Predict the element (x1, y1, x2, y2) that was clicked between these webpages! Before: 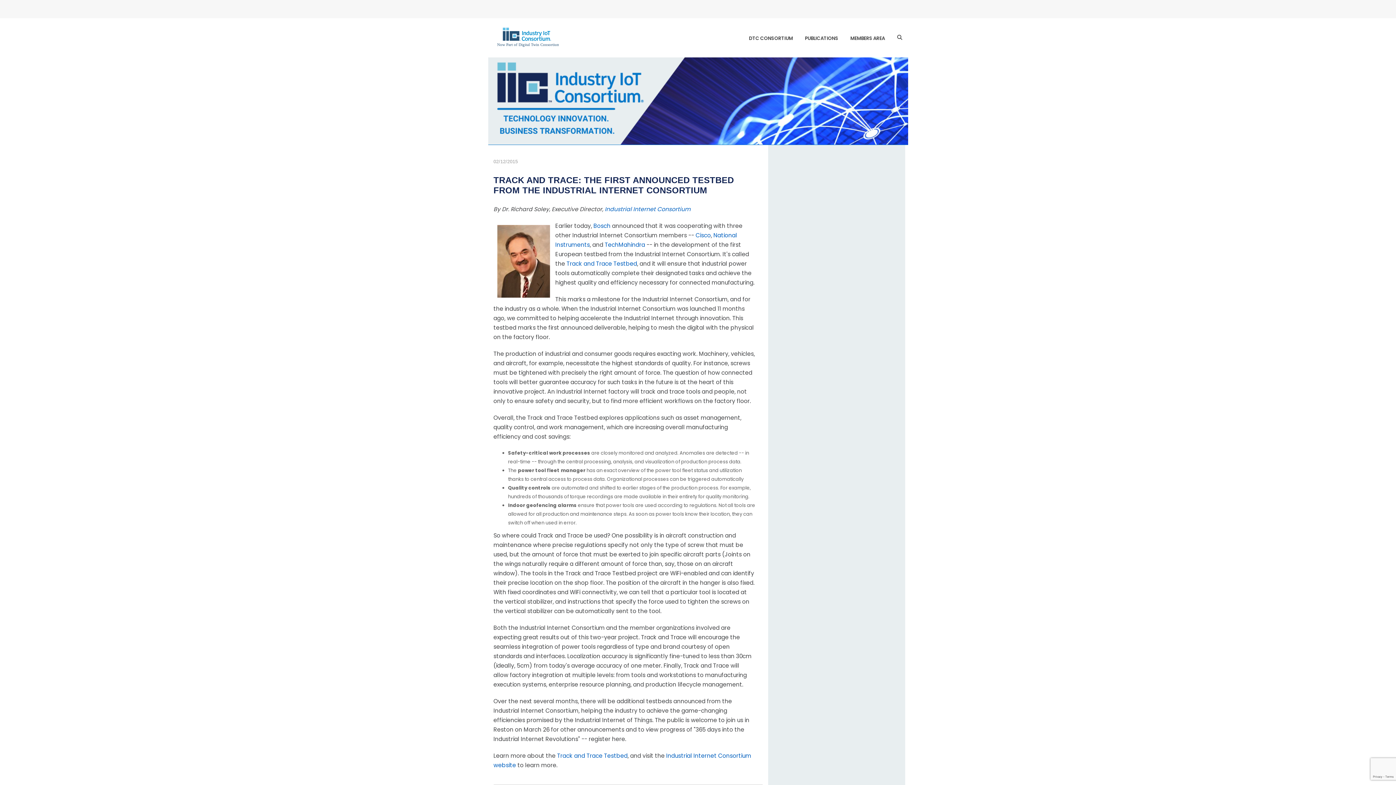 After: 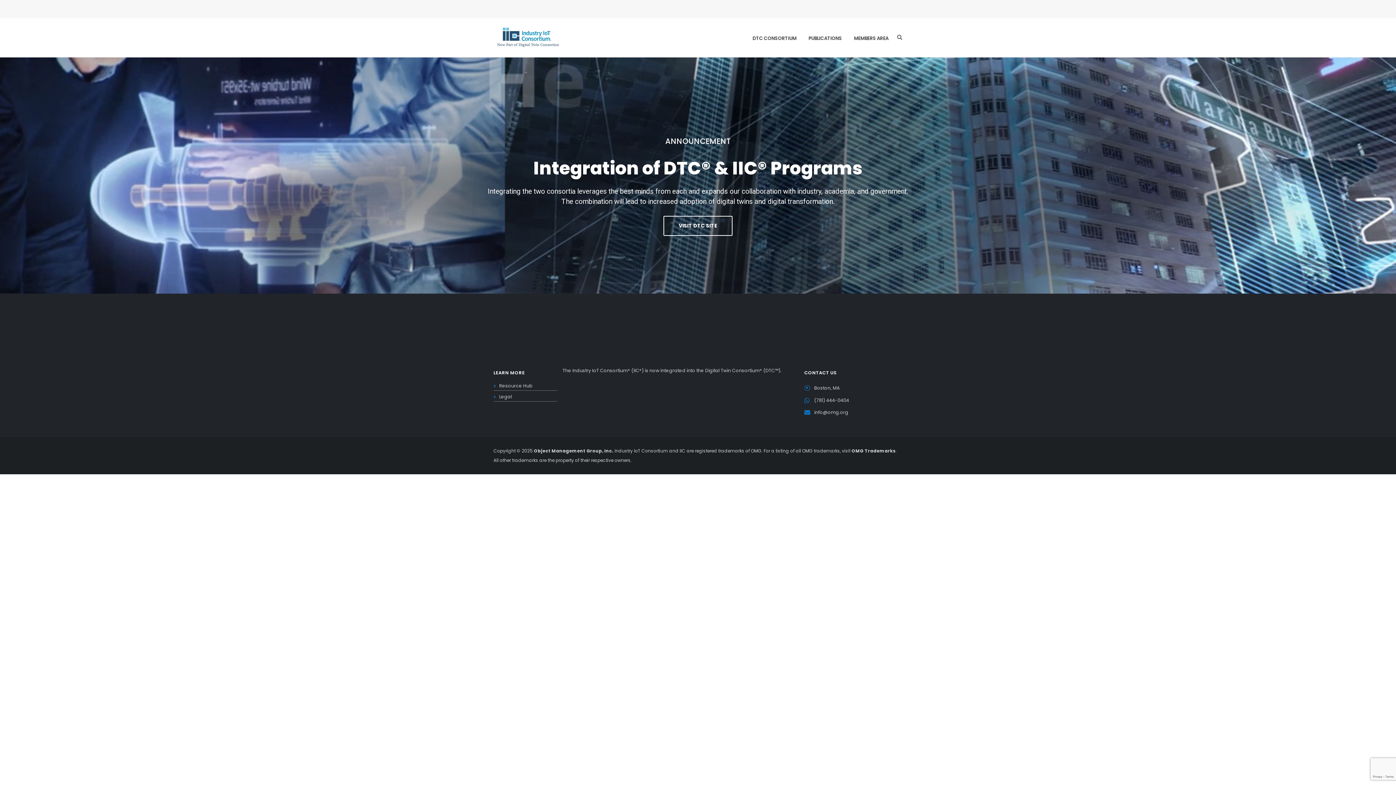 Action: label: Industry IoT Consortium bbox: (0, 0, 1396, 785)